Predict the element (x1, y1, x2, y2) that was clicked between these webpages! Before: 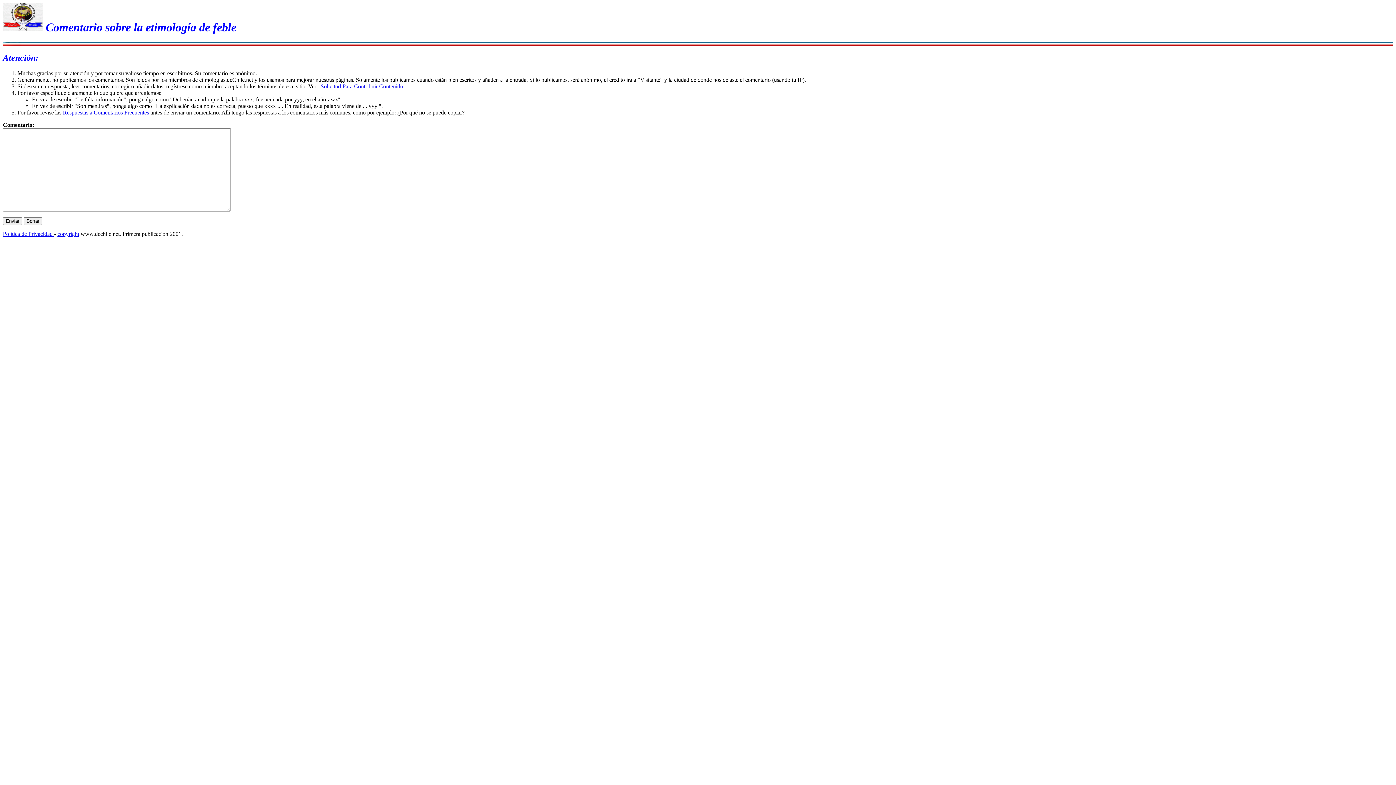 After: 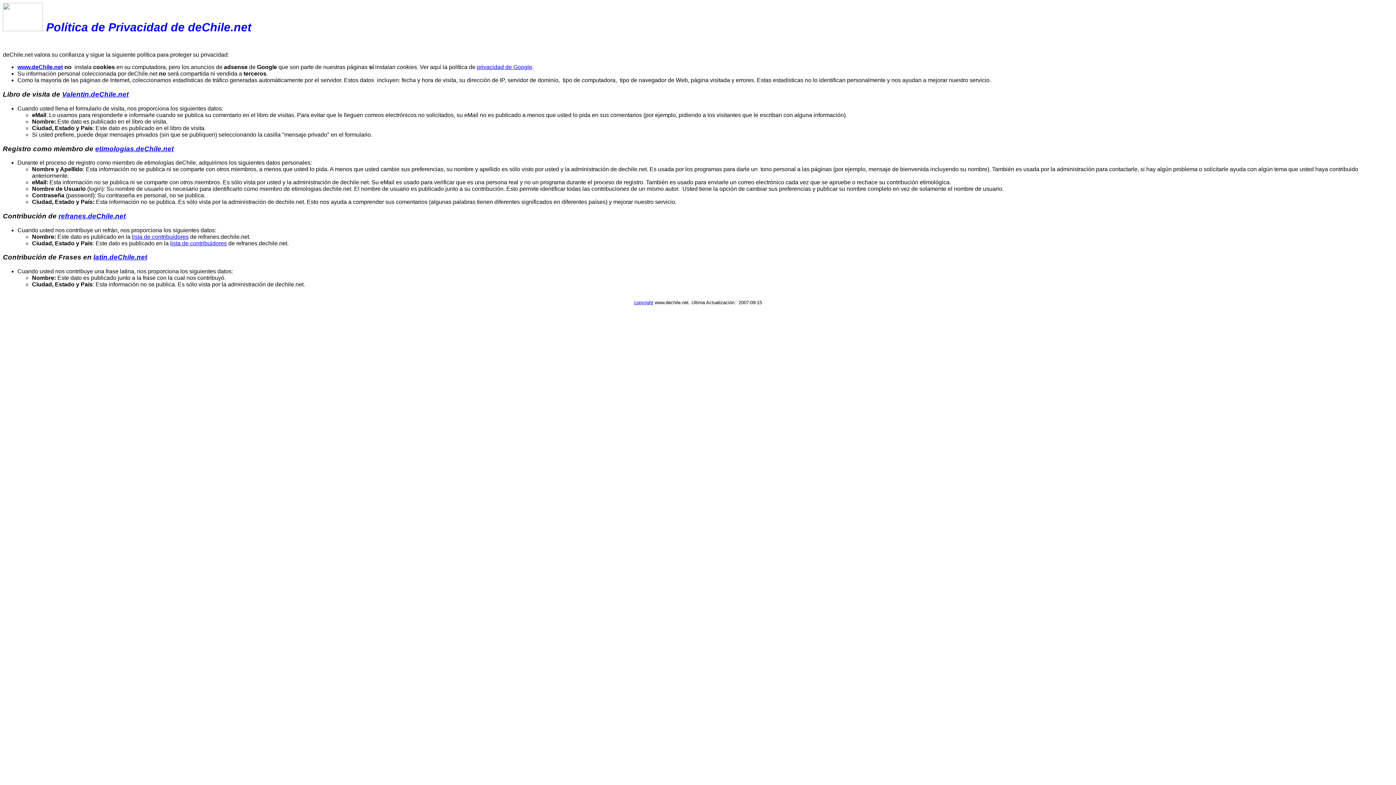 Action: label: Política de Privacidad  bbox: (2, 231, 54, 237)